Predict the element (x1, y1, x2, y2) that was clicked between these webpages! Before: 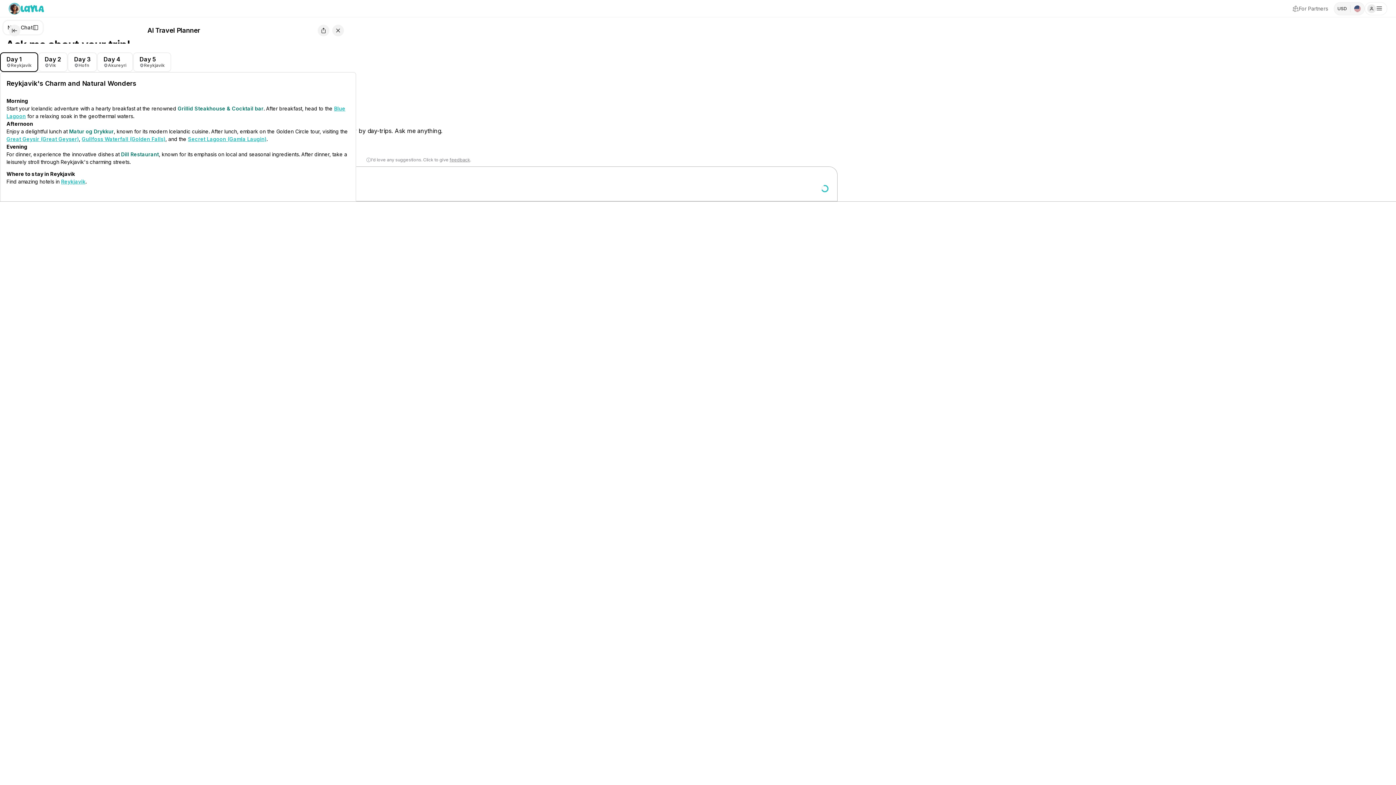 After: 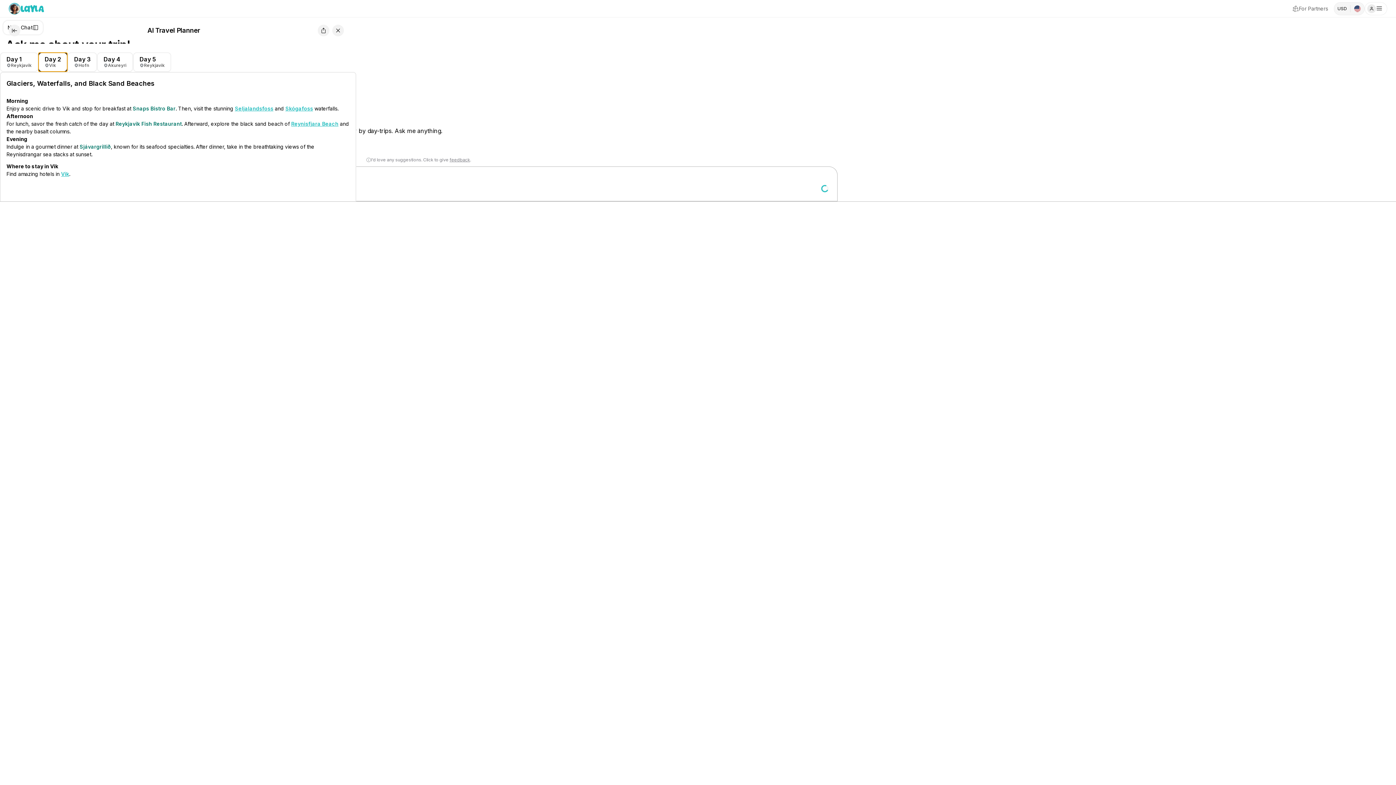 Action: label: Day 2

Vik bbox: (38, 52, 67, 72)